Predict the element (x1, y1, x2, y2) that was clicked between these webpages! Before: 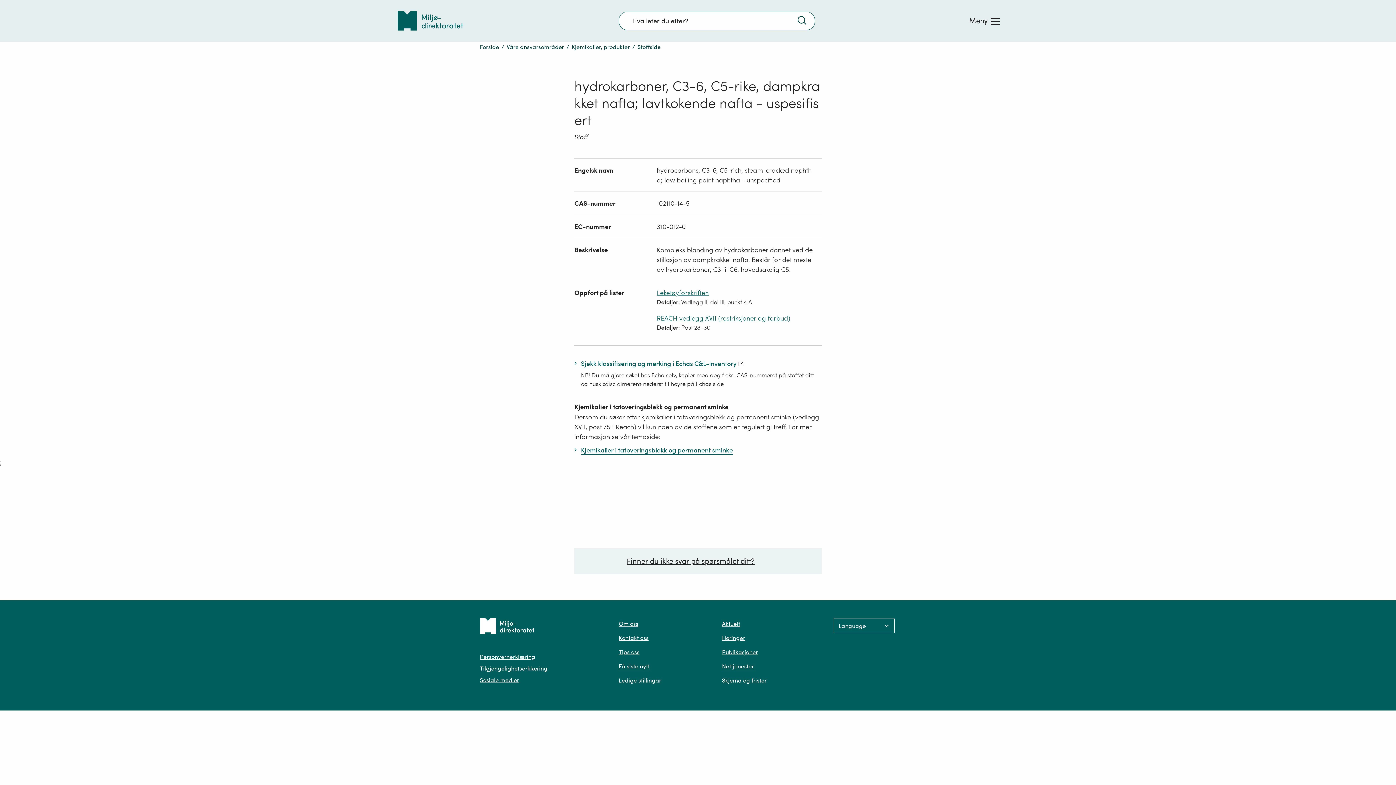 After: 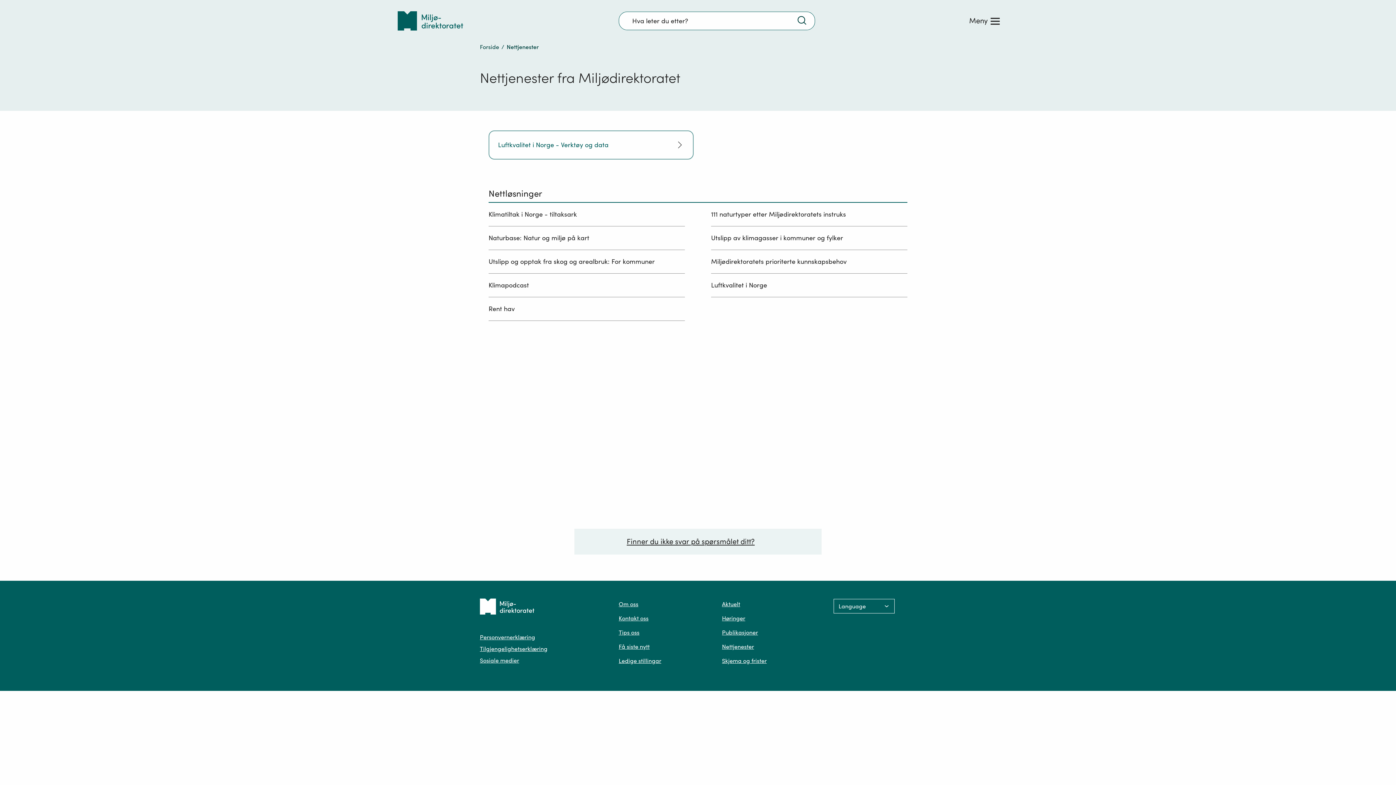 Action: label: Nettjenester bbox: (722, 662, 754, 670)